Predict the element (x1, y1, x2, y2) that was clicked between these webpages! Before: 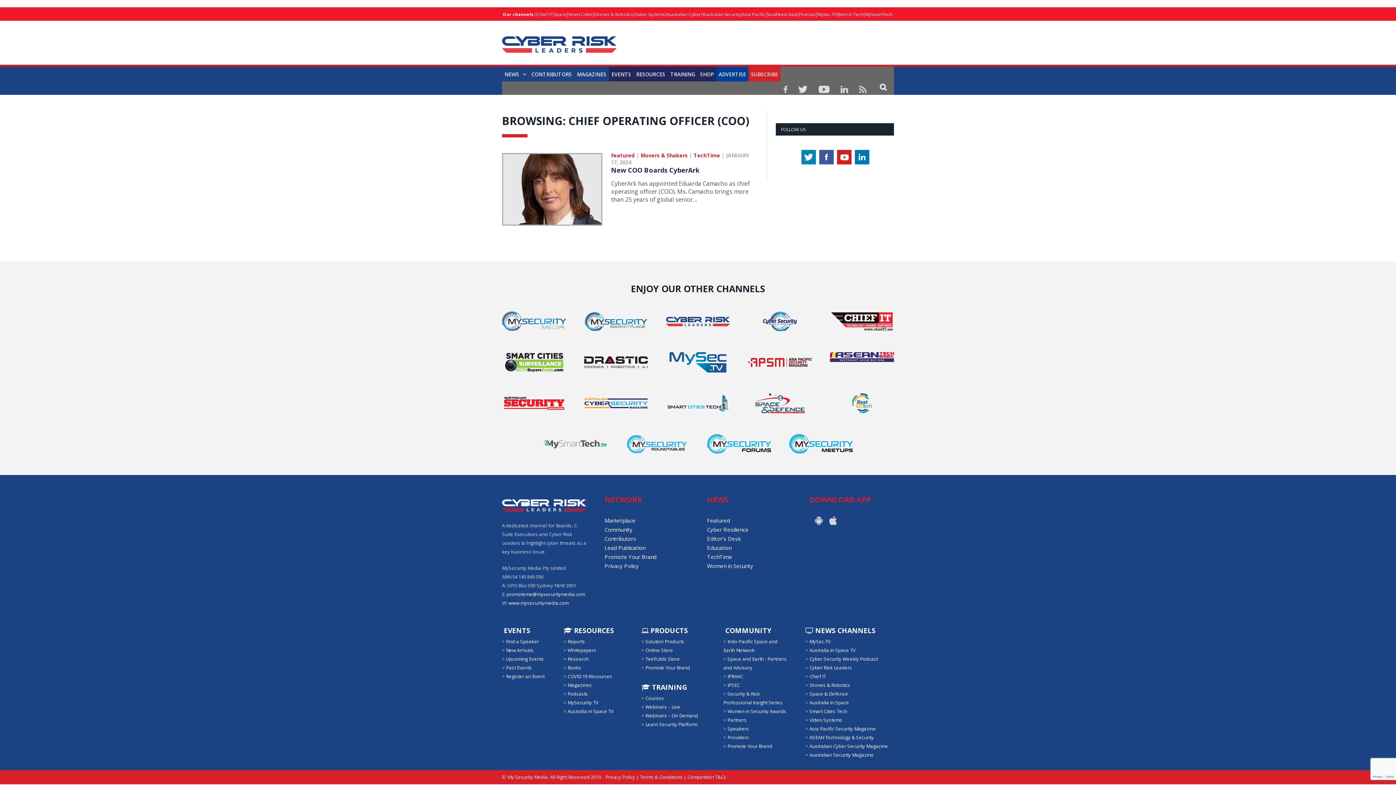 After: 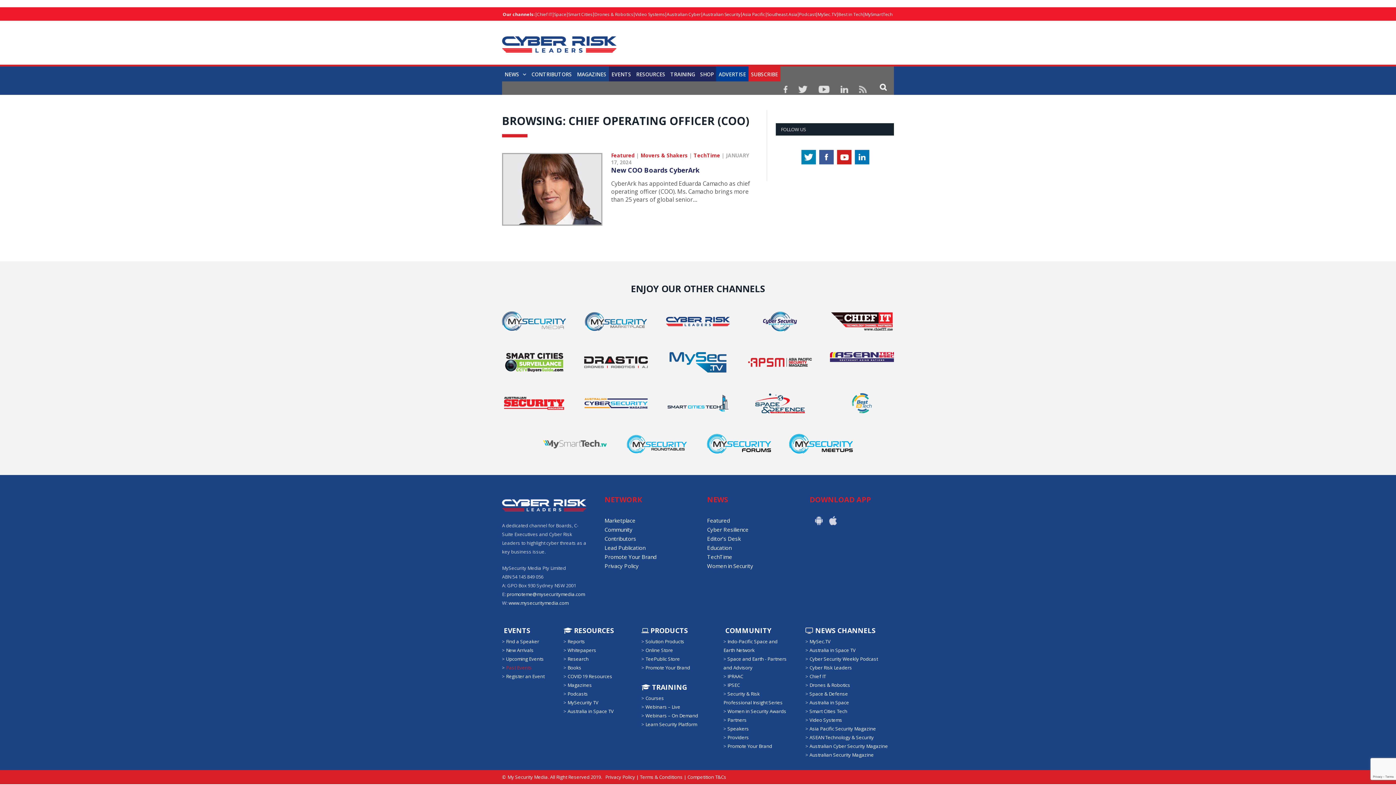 Action: bbox: (506, 664, 532, 671) label: Past Events